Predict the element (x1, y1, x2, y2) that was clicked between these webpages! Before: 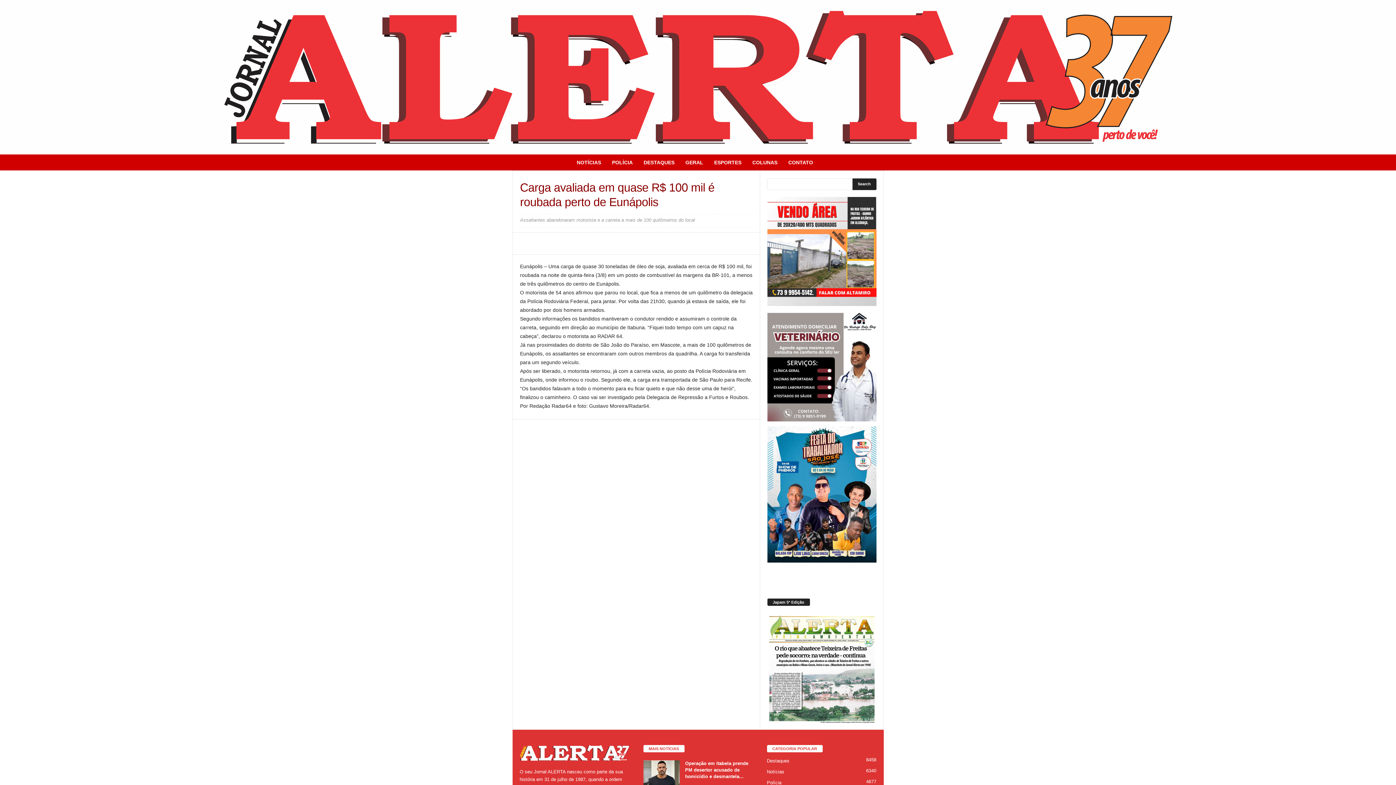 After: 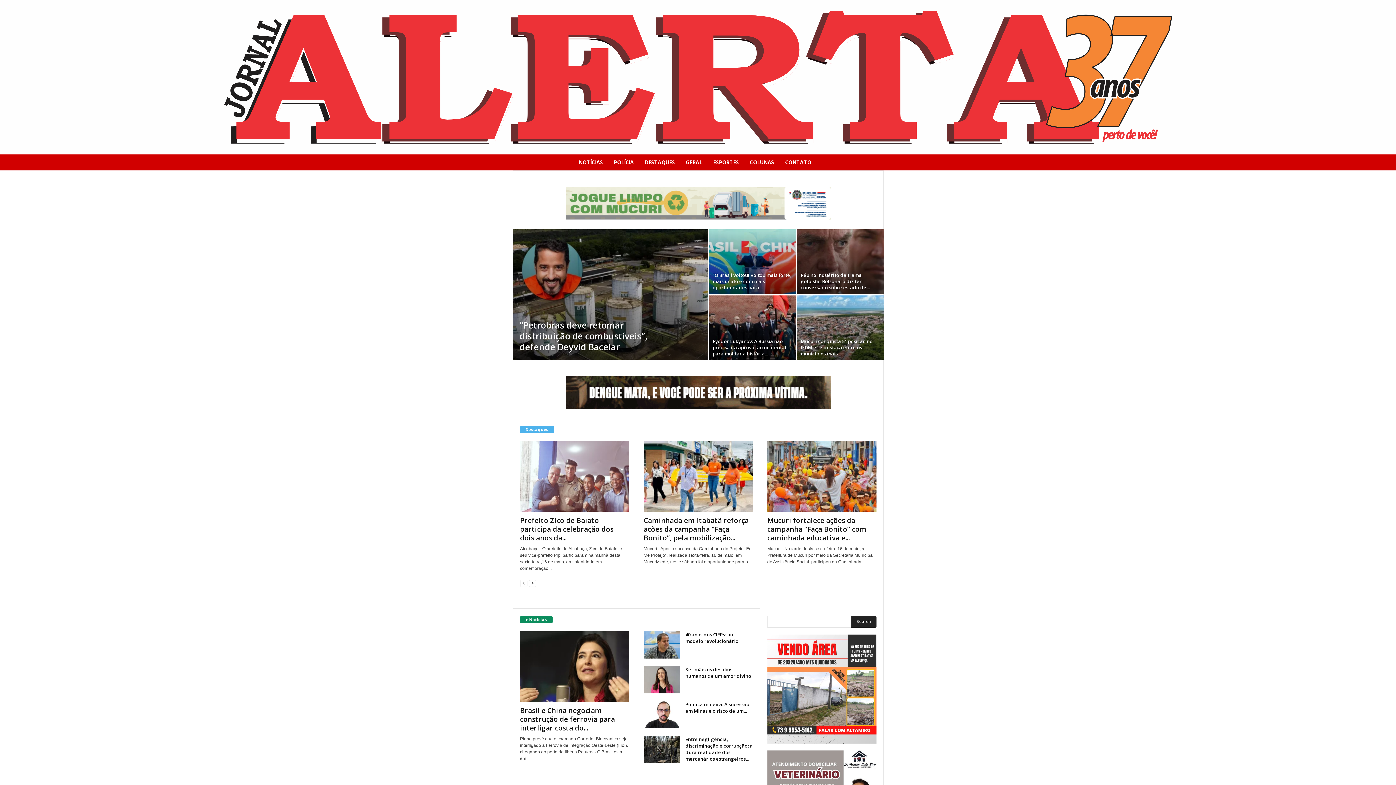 Action: bbox: (519, 745, 629, 760)